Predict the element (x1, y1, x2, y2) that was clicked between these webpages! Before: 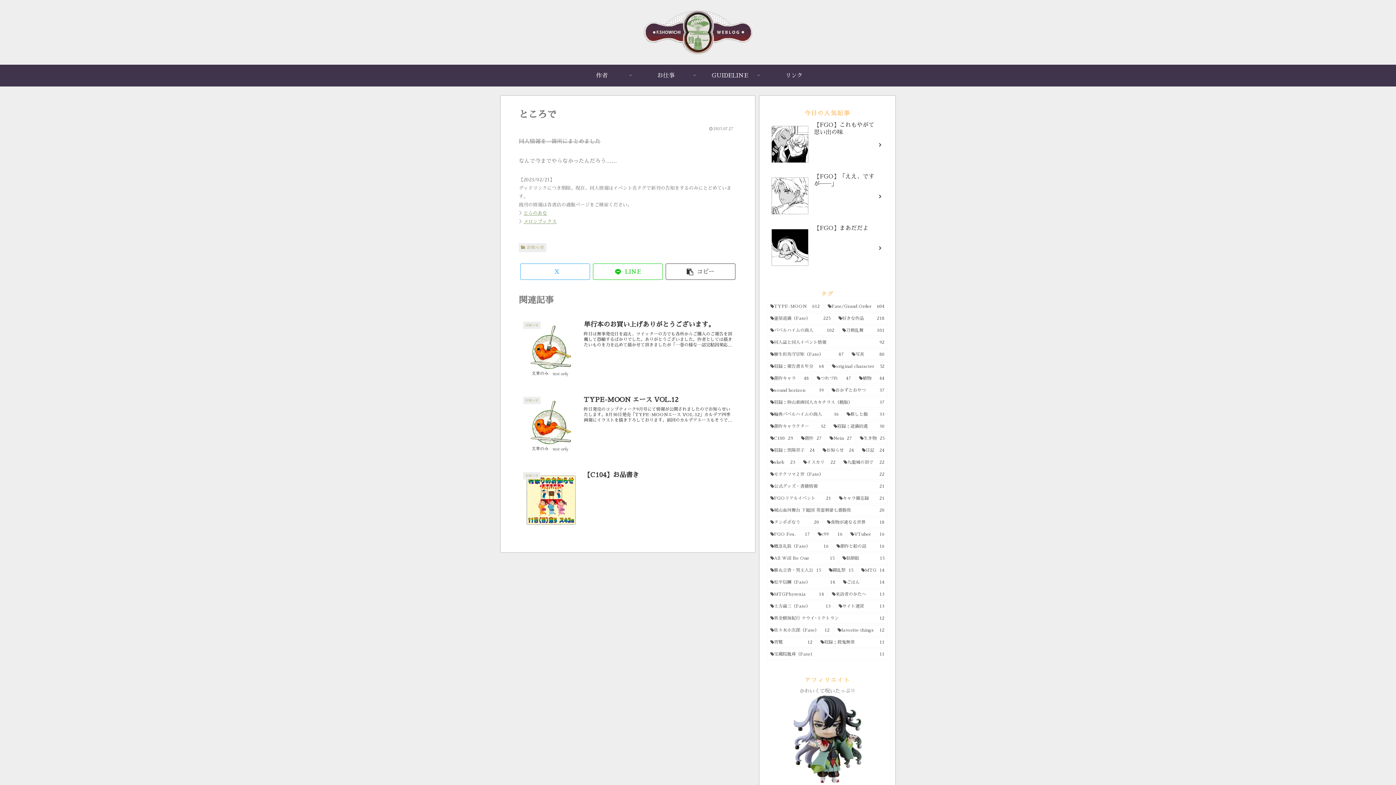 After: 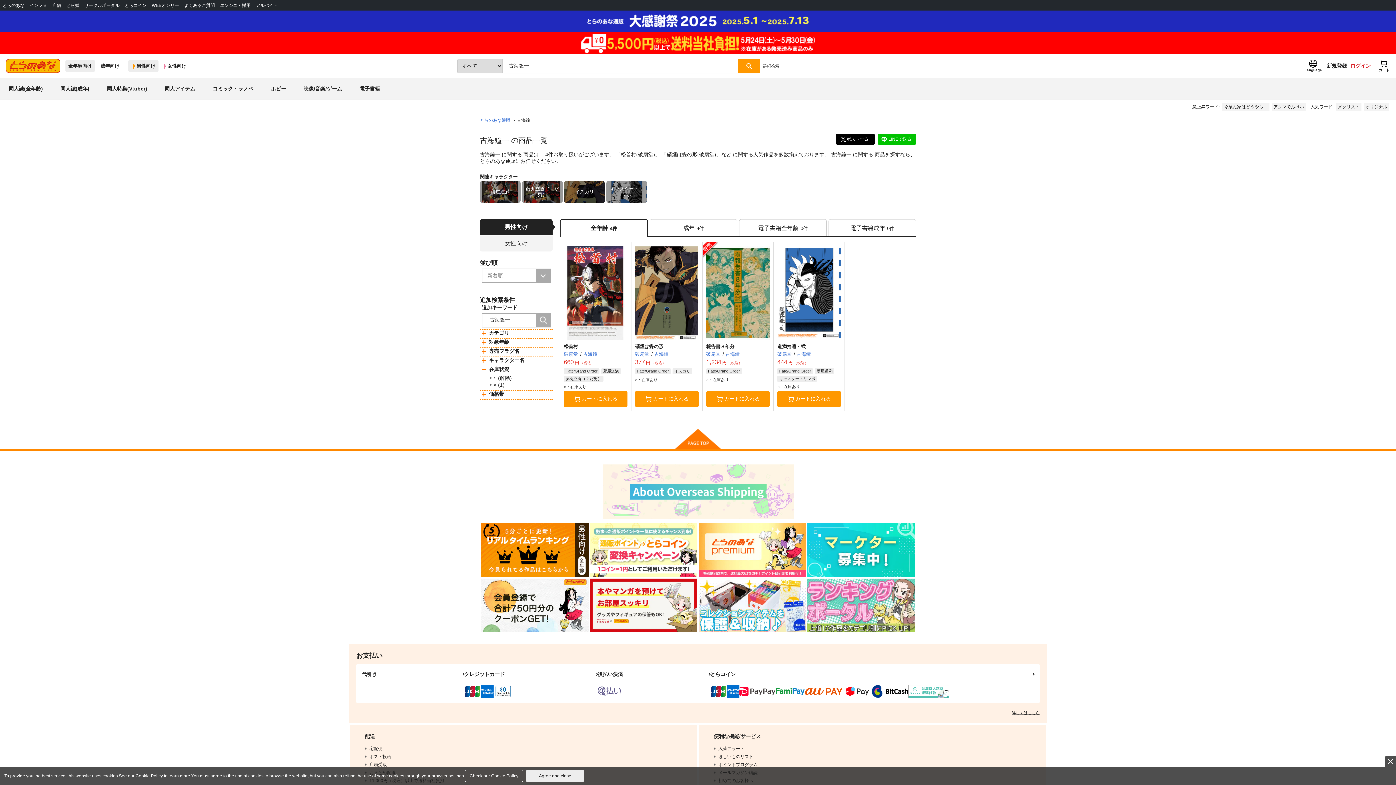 Action: bbox: (523, 210, 547, 215) label: とらのあな